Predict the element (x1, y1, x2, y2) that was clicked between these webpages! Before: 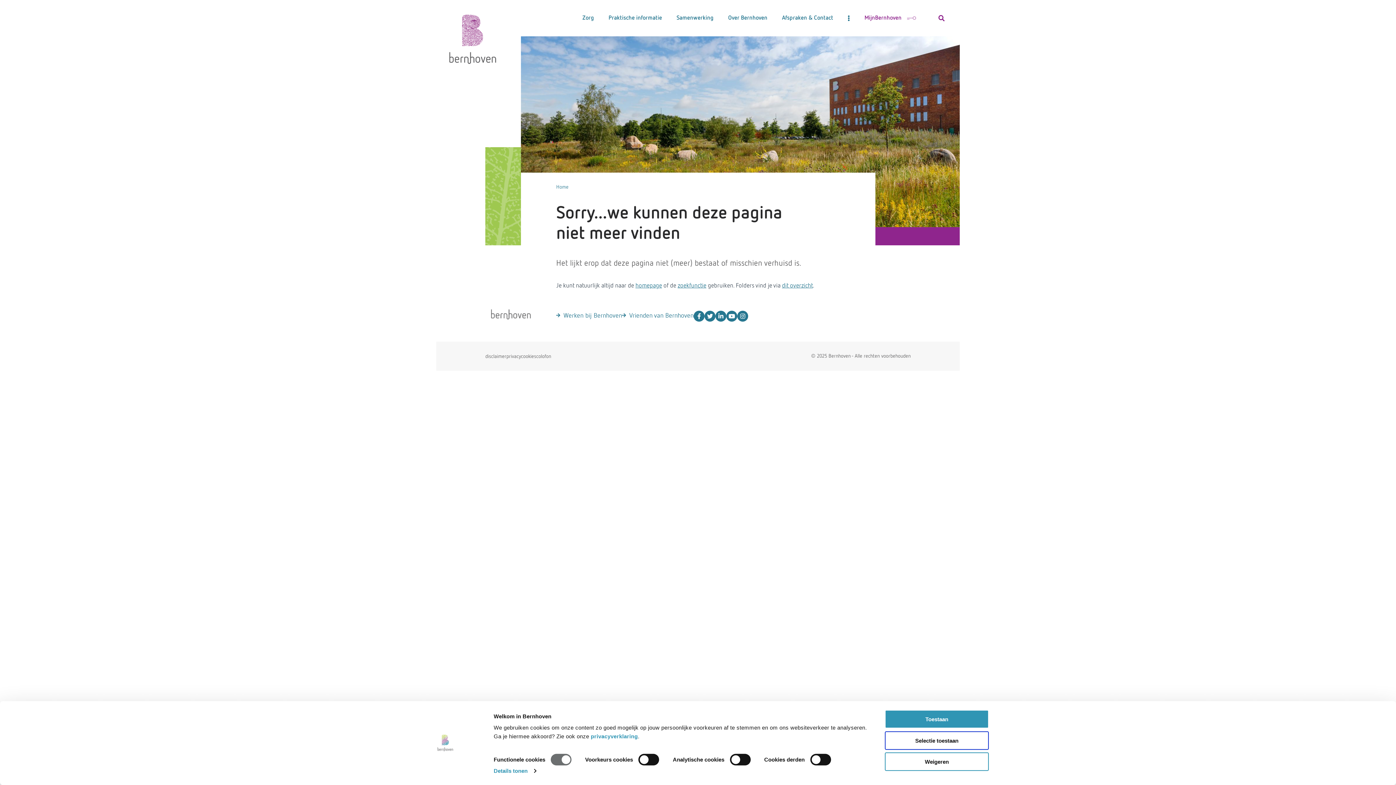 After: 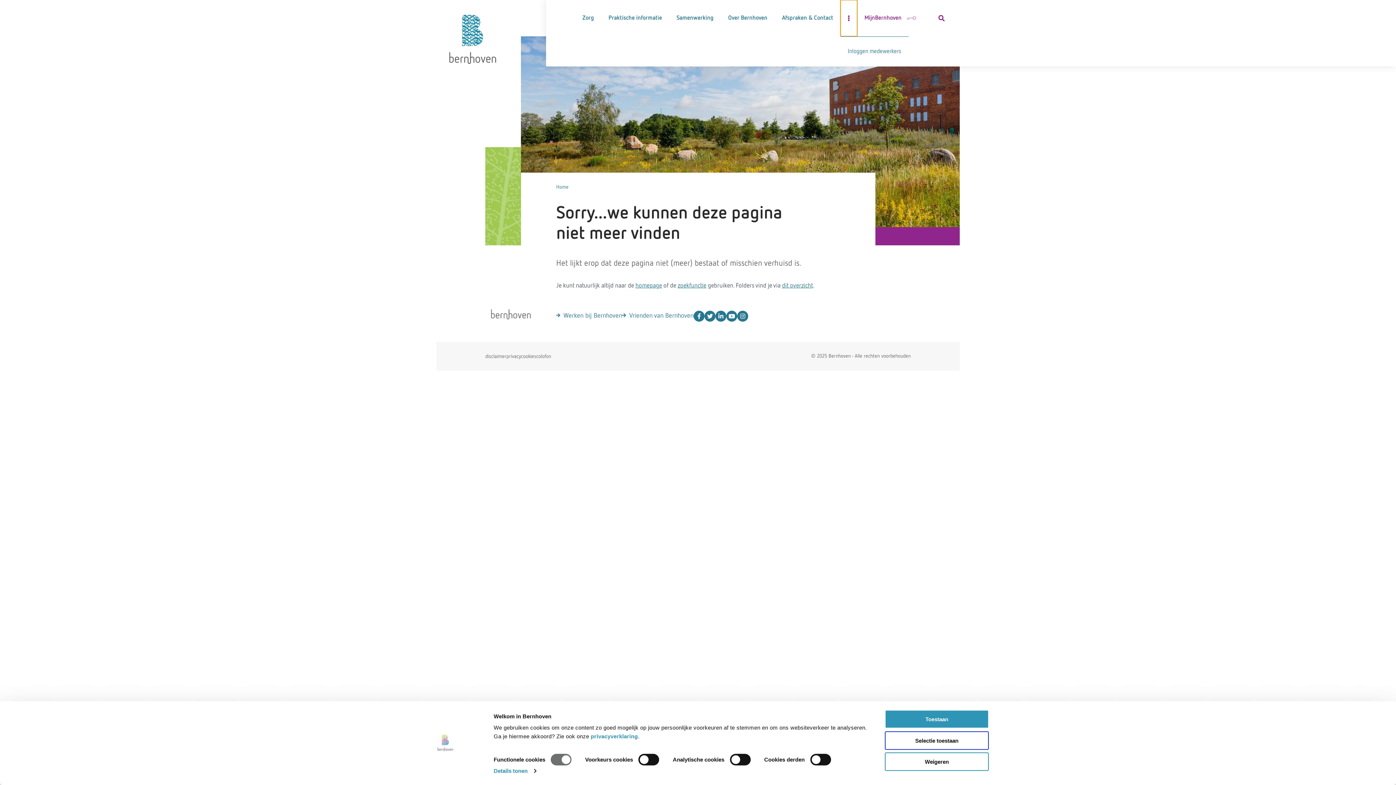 Action: bbox: (840, 0, 857, 36)